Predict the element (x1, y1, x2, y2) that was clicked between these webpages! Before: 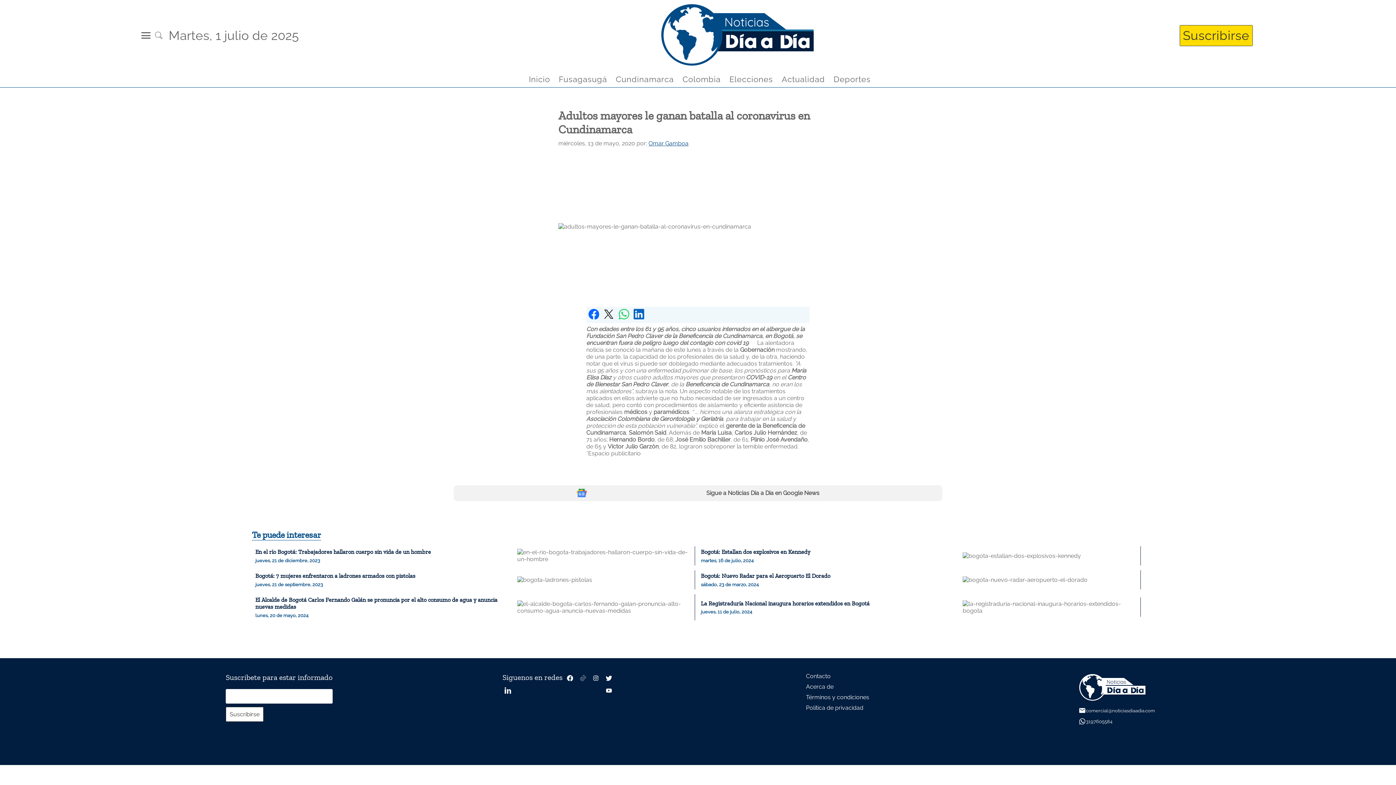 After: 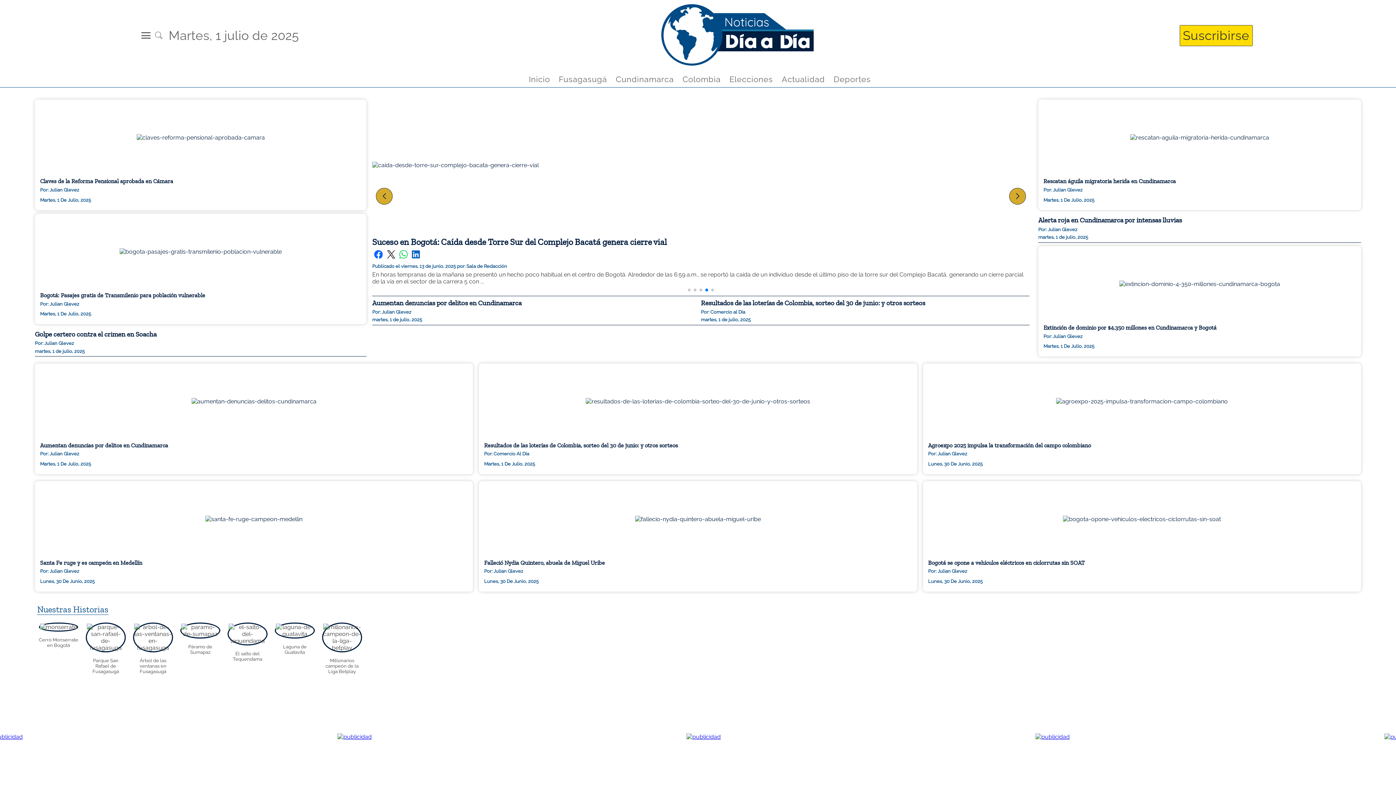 Action: bbox: (660, 60, 814, 67)